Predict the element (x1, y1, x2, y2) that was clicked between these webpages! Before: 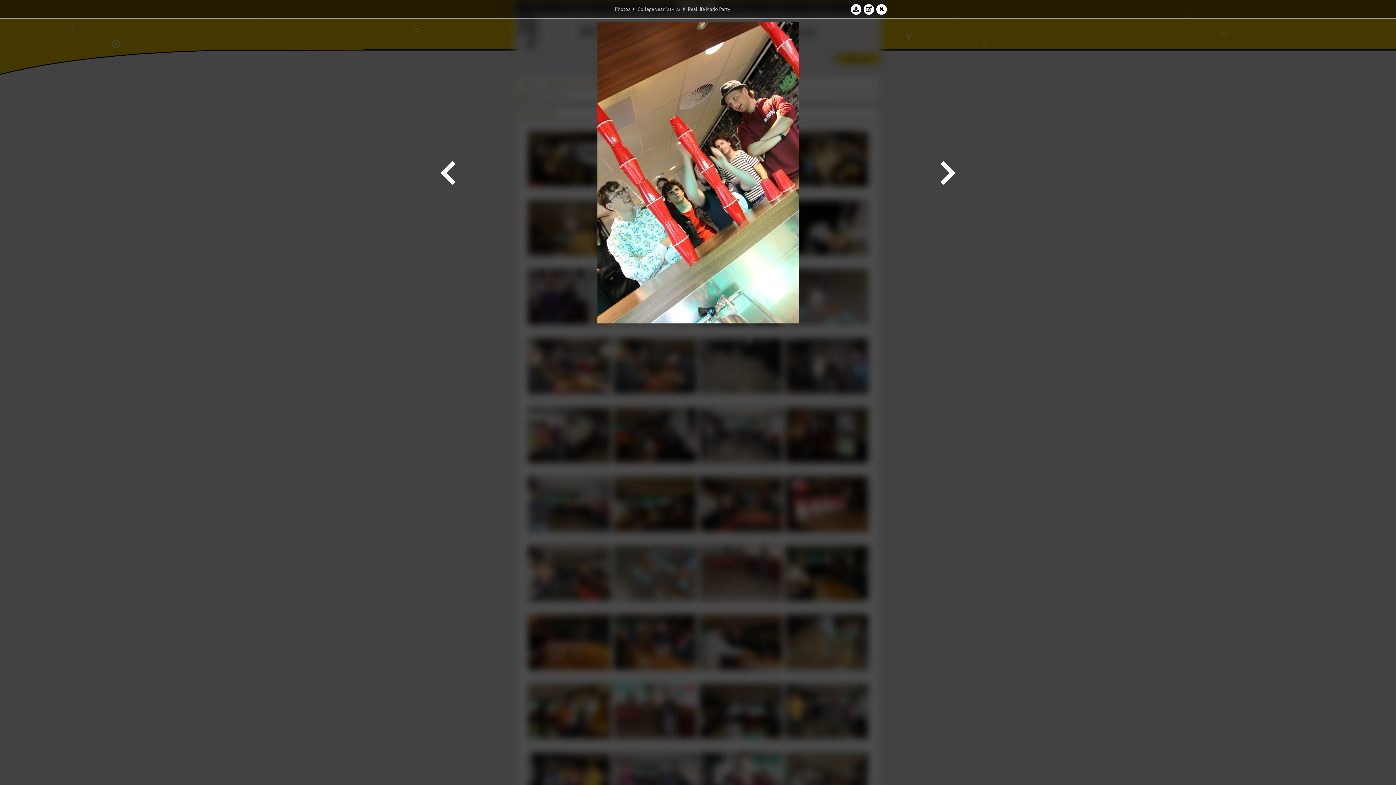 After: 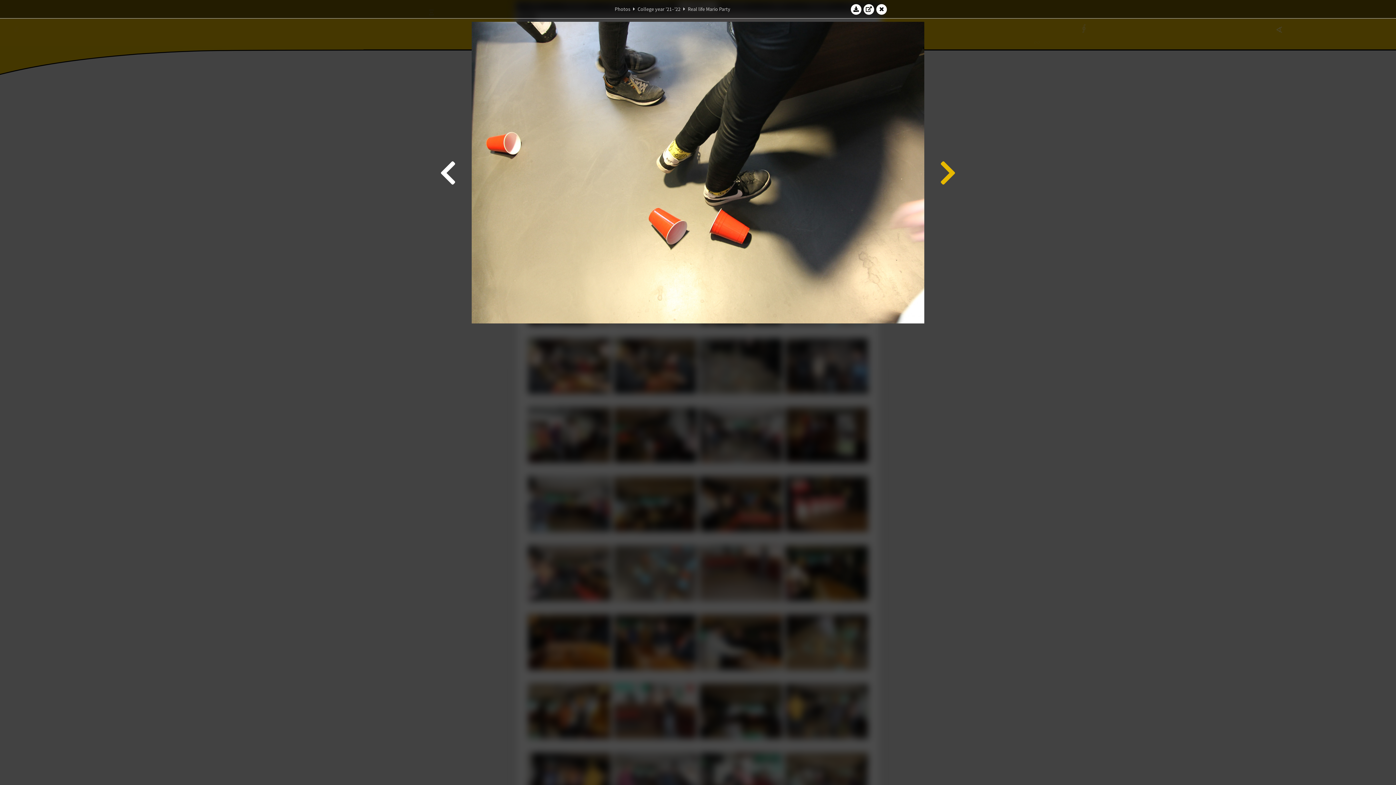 Action: bbox: (938, 21, 958, 323)